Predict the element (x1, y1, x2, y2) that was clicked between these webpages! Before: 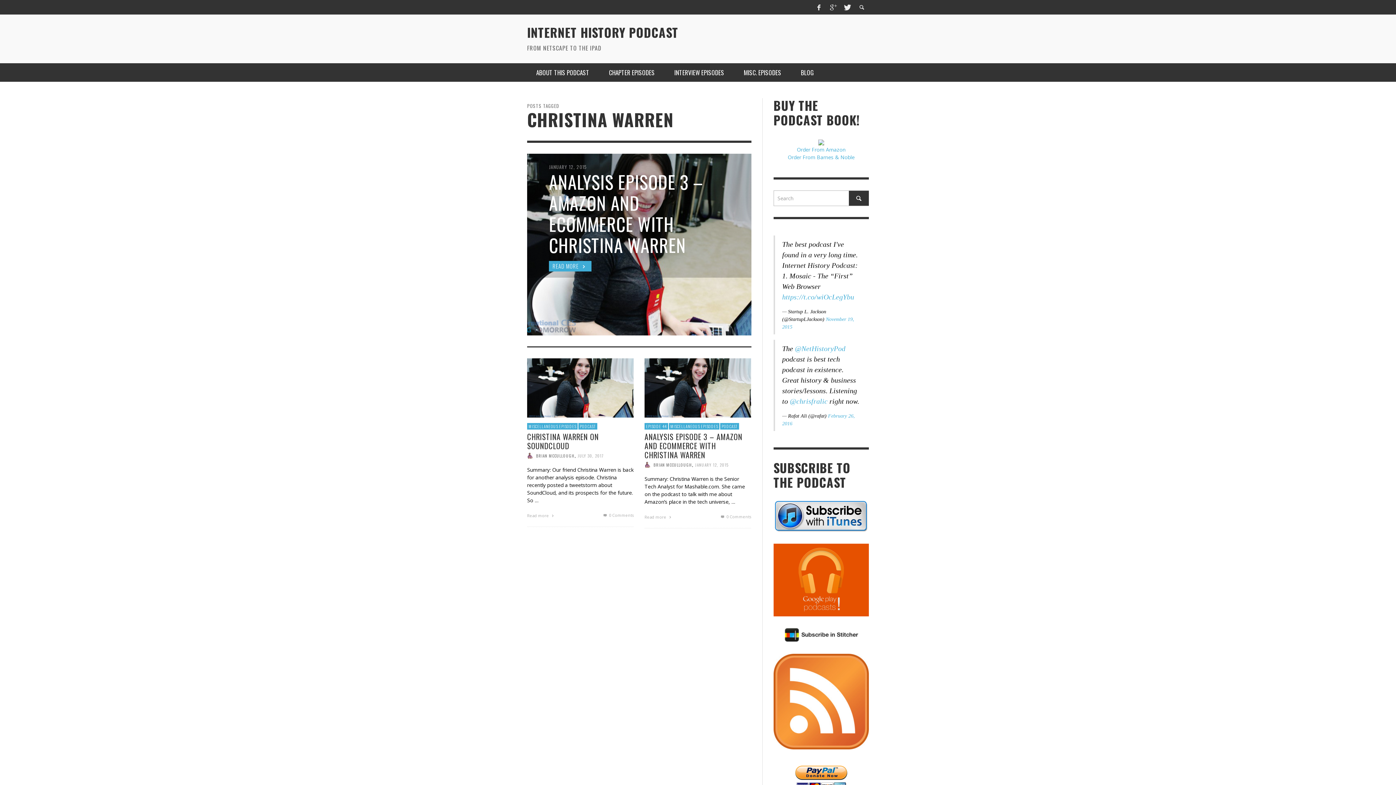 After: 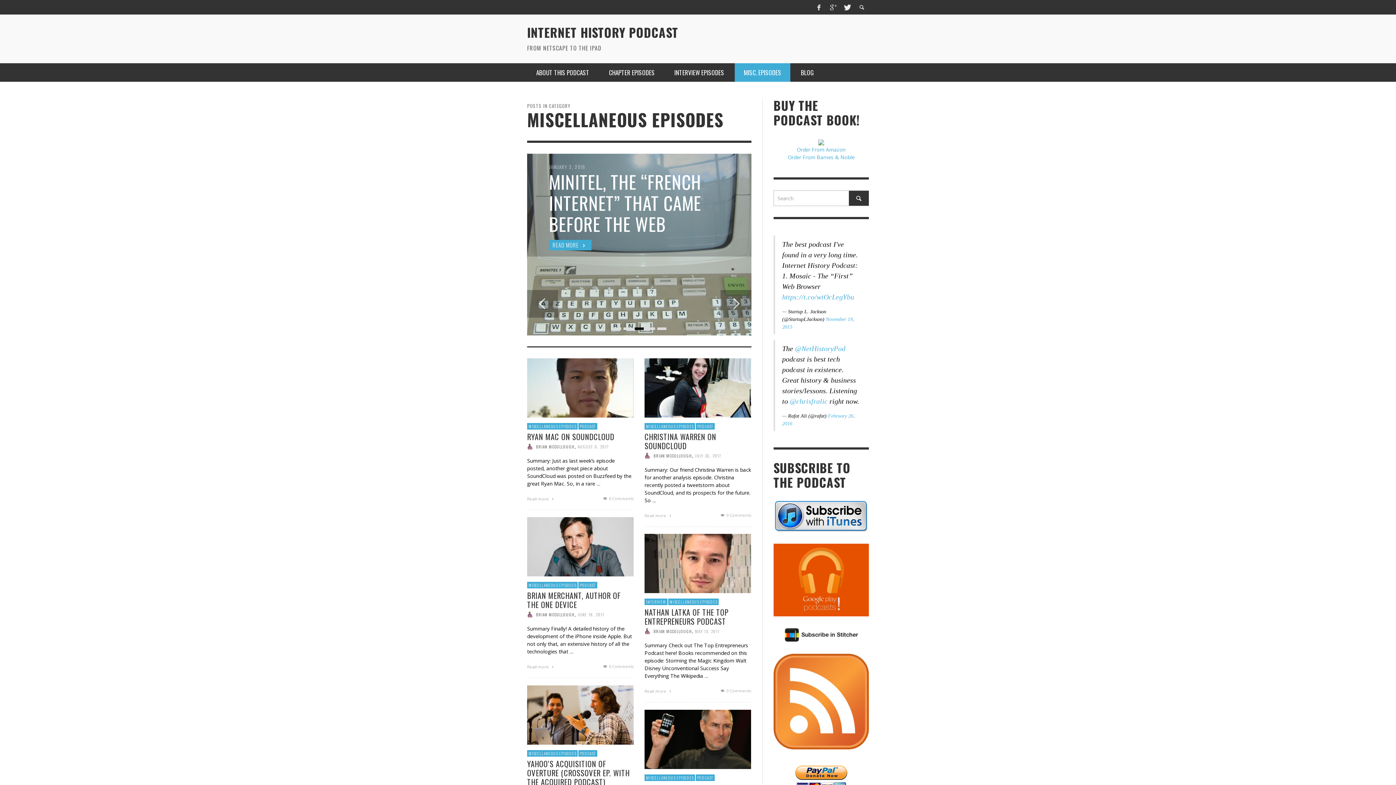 Action: bbox: (527, 423, 577, 429) label: MISCELLANEOUS EPISODES